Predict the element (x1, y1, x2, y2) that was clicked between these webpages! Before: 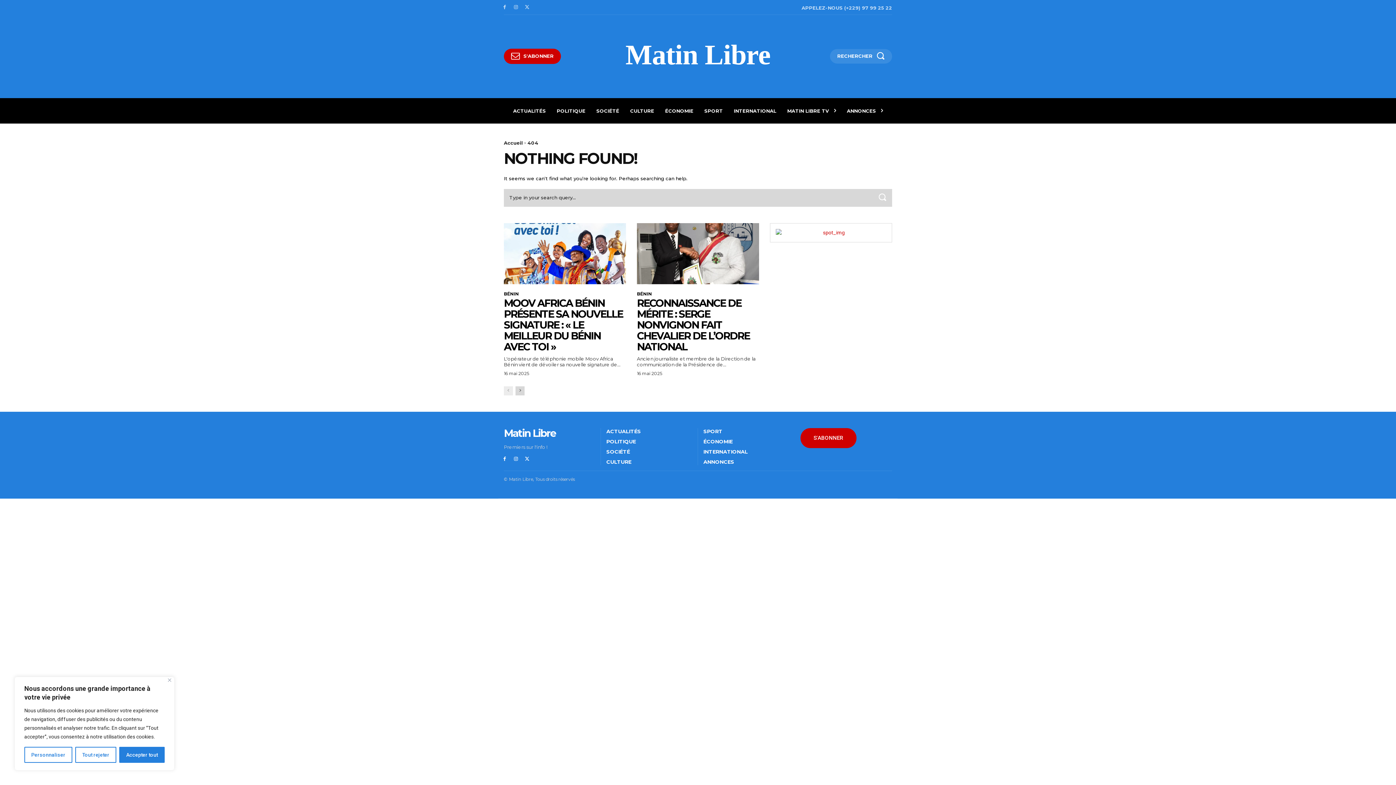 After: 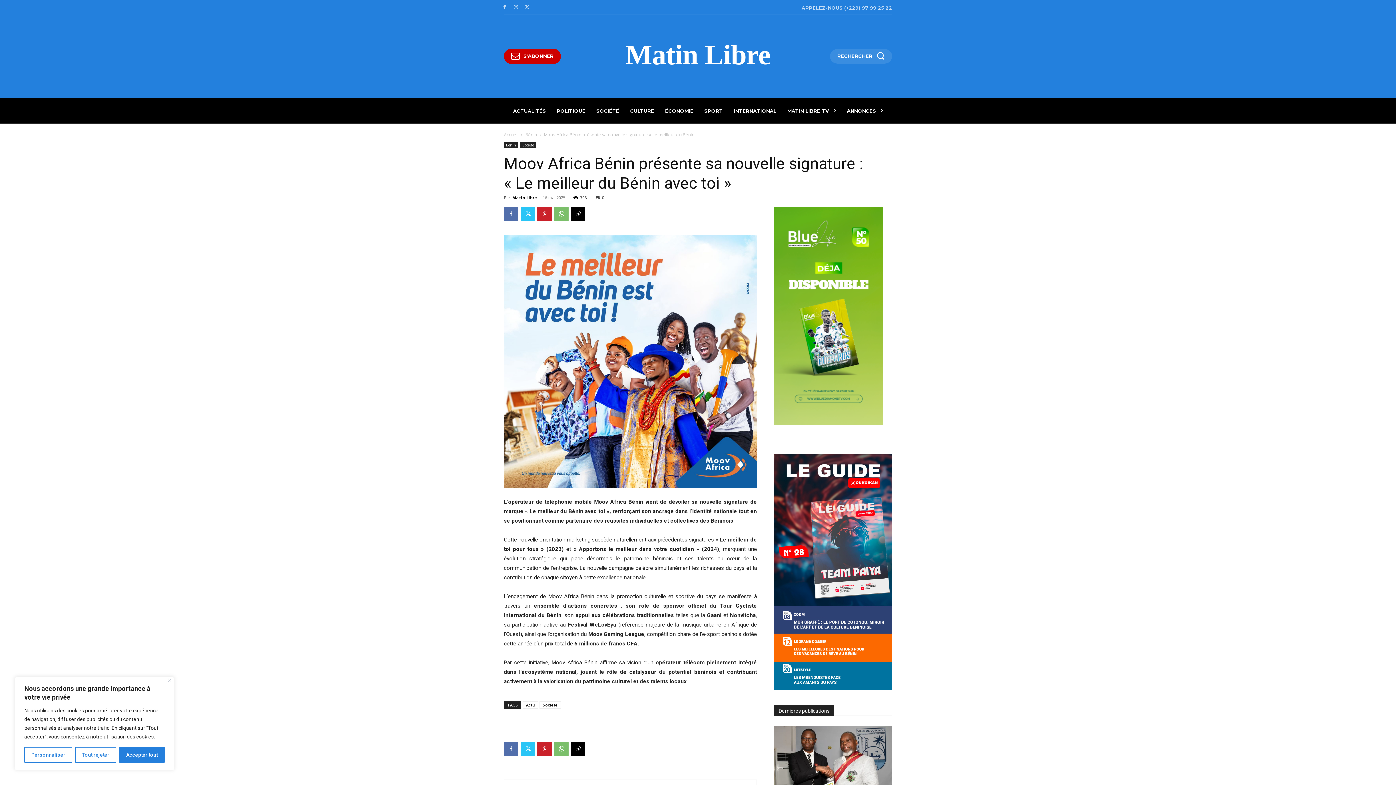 Action: bbox: (504, 223, 626, 284)